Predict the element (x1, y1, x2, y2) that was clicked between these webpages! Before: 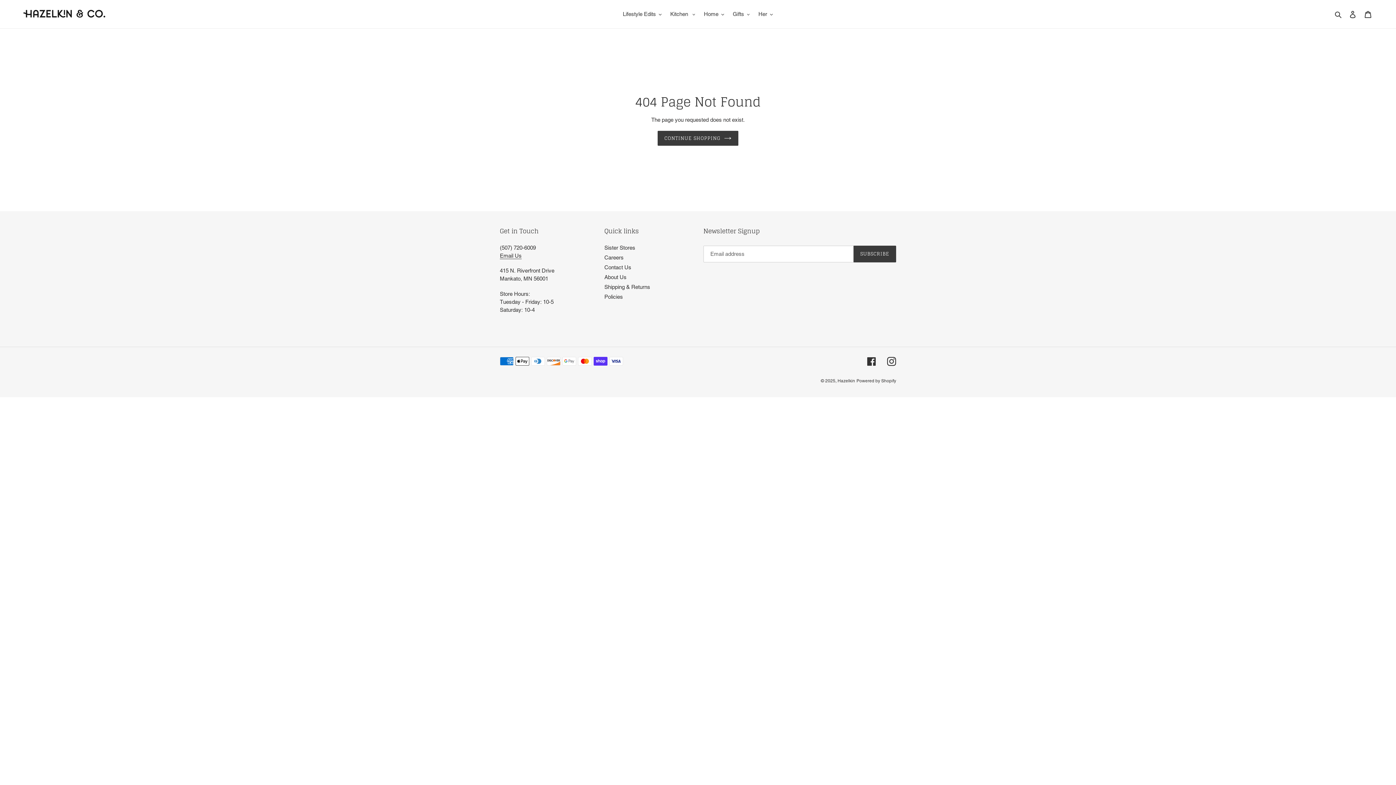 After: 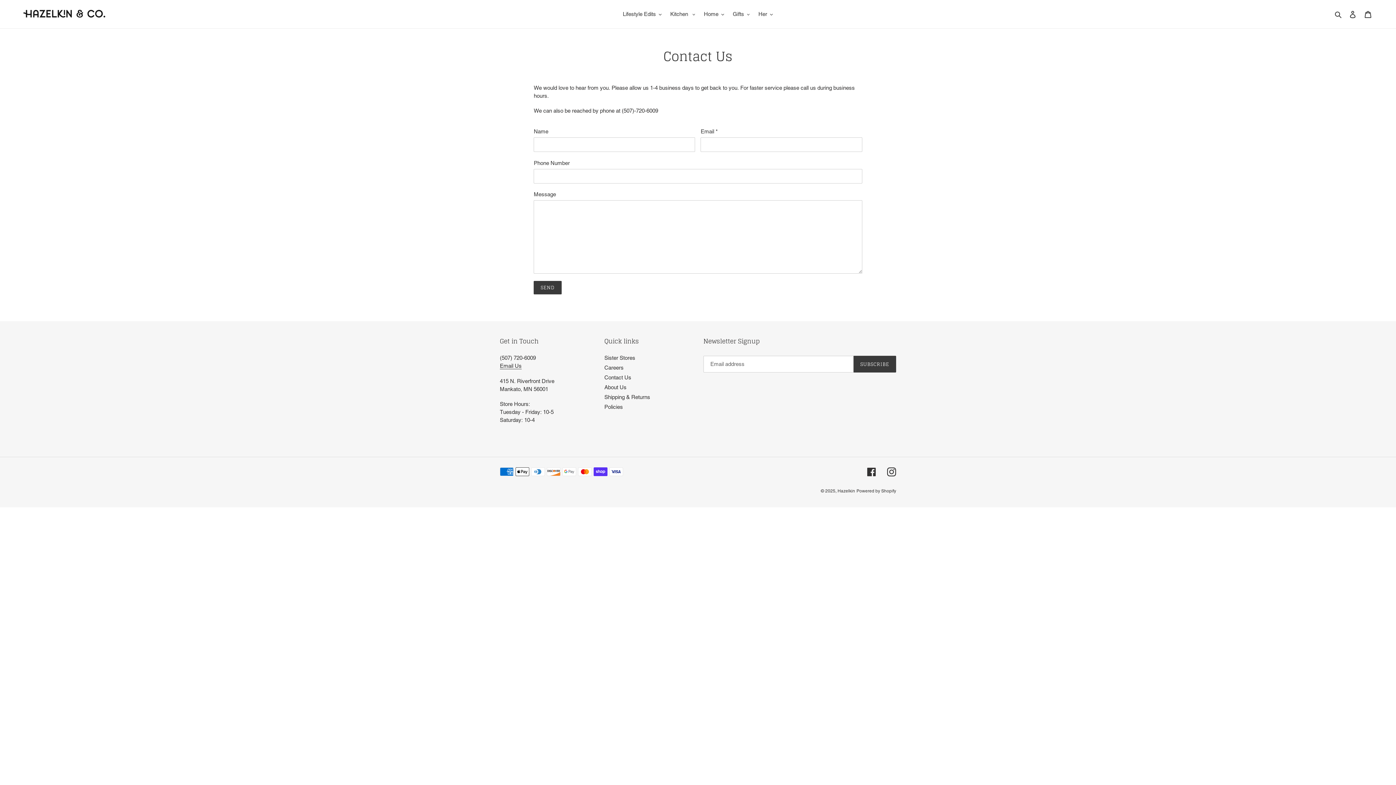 Action: label: Contact Us bbox: (604, 264, 631, 270)